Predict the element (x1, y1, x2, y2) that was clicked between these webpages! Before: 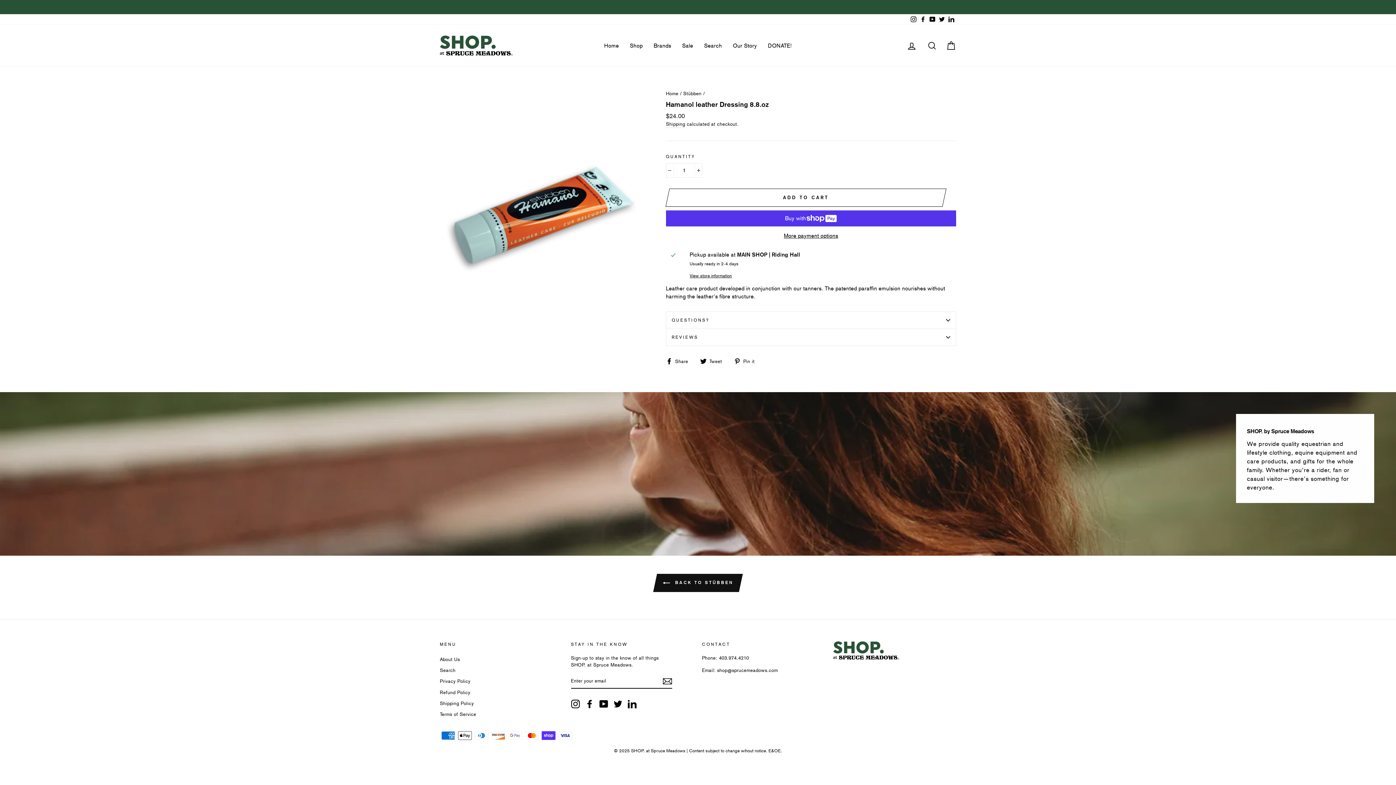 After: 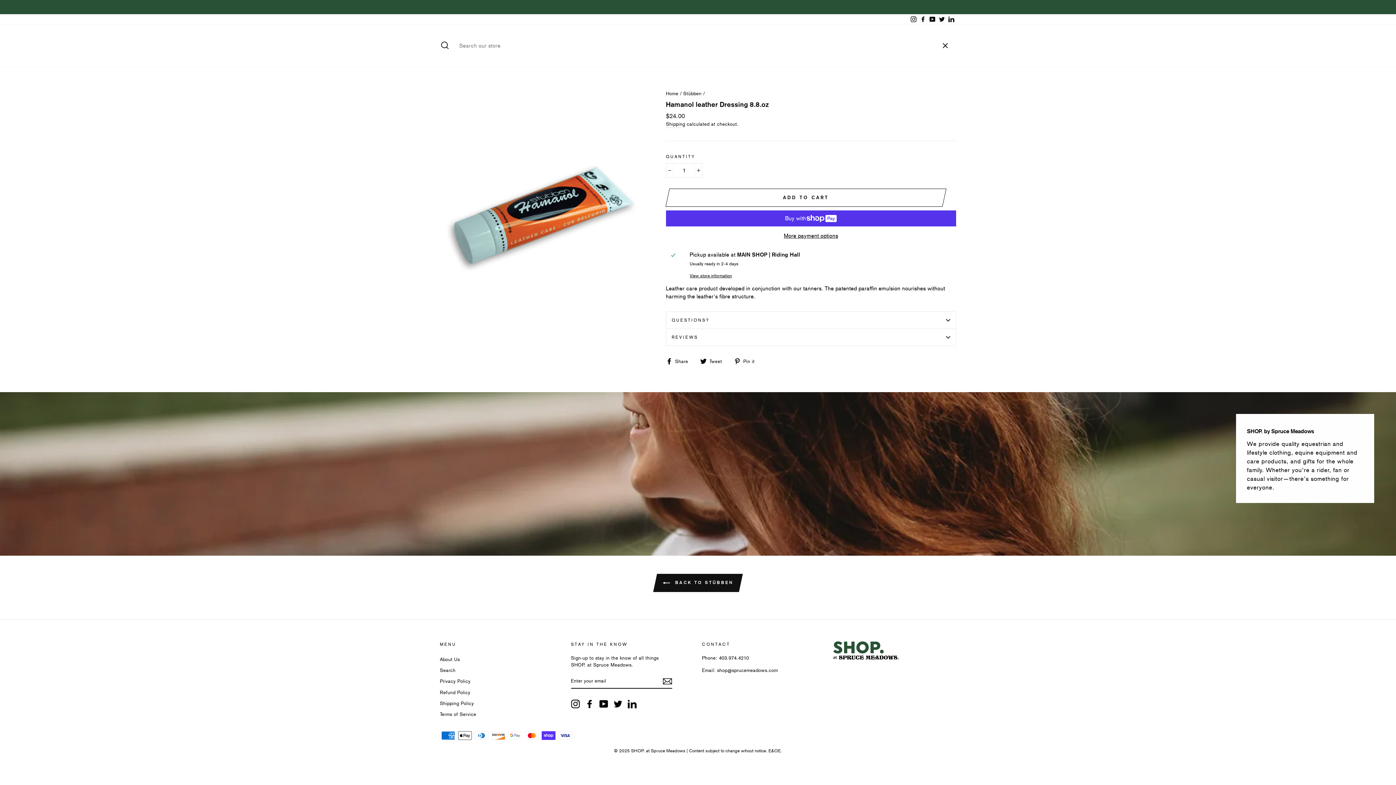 Action: bbox: (922, 37, 941, 53) label: Search